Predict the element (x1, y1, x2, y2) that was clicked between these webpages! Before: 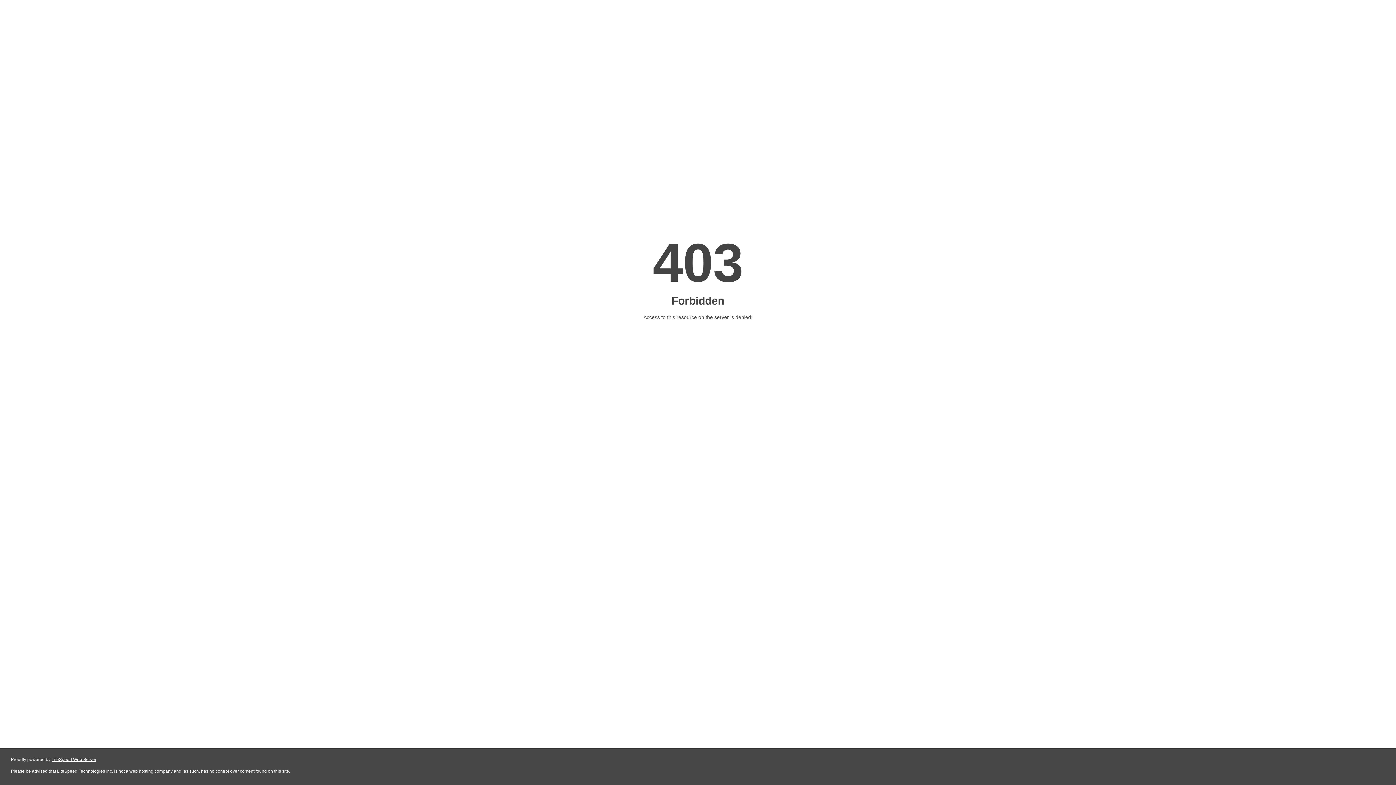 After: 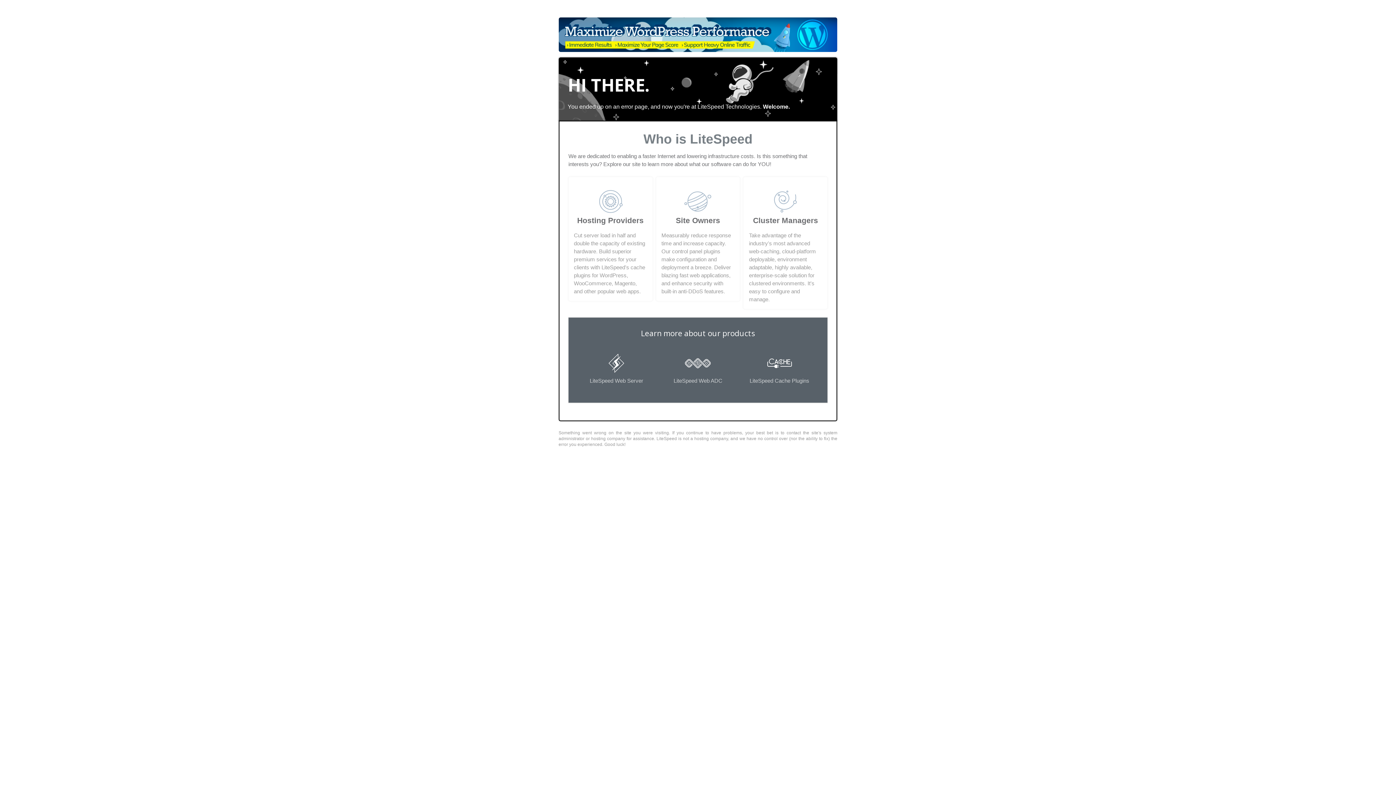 Action: label: LiteSpeed Web Server bbox: (51, 757, 96, 762)